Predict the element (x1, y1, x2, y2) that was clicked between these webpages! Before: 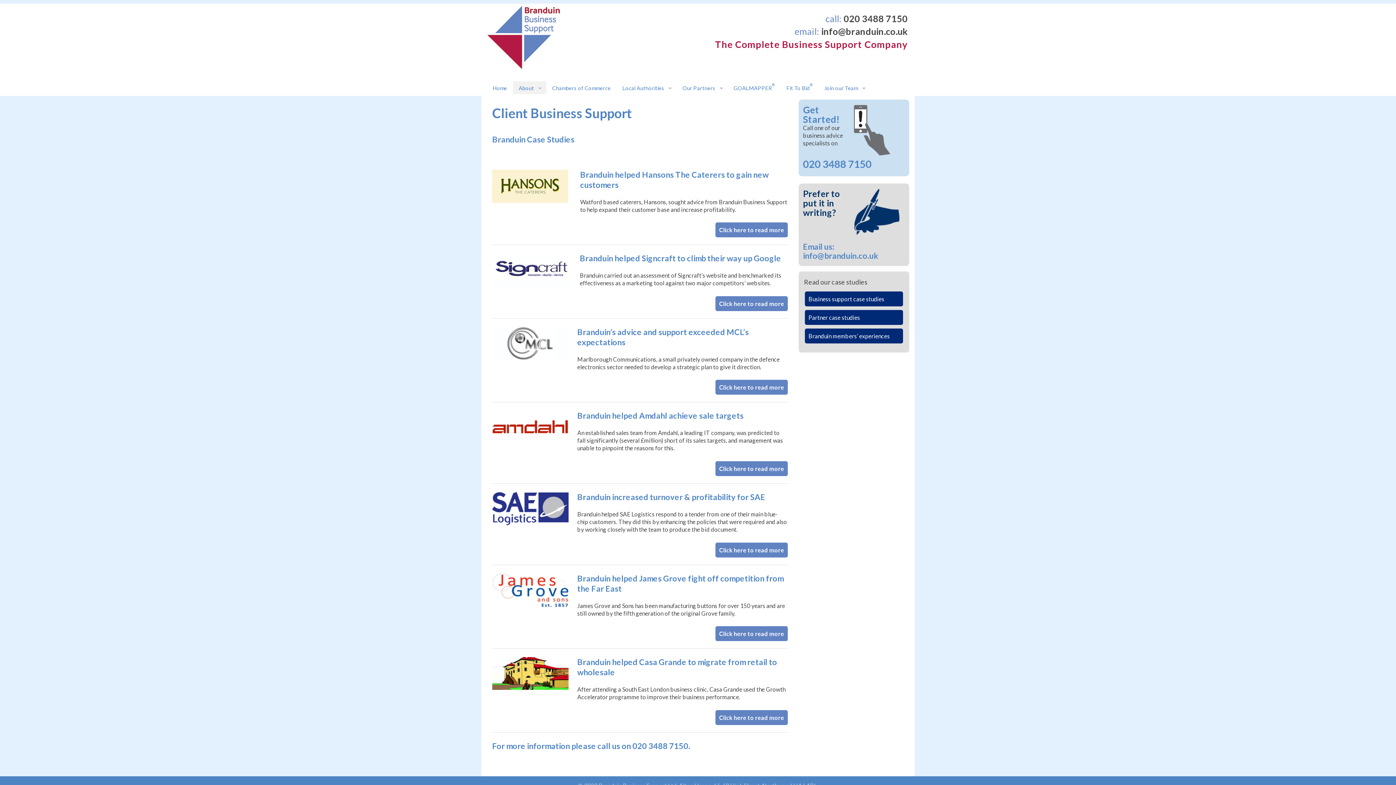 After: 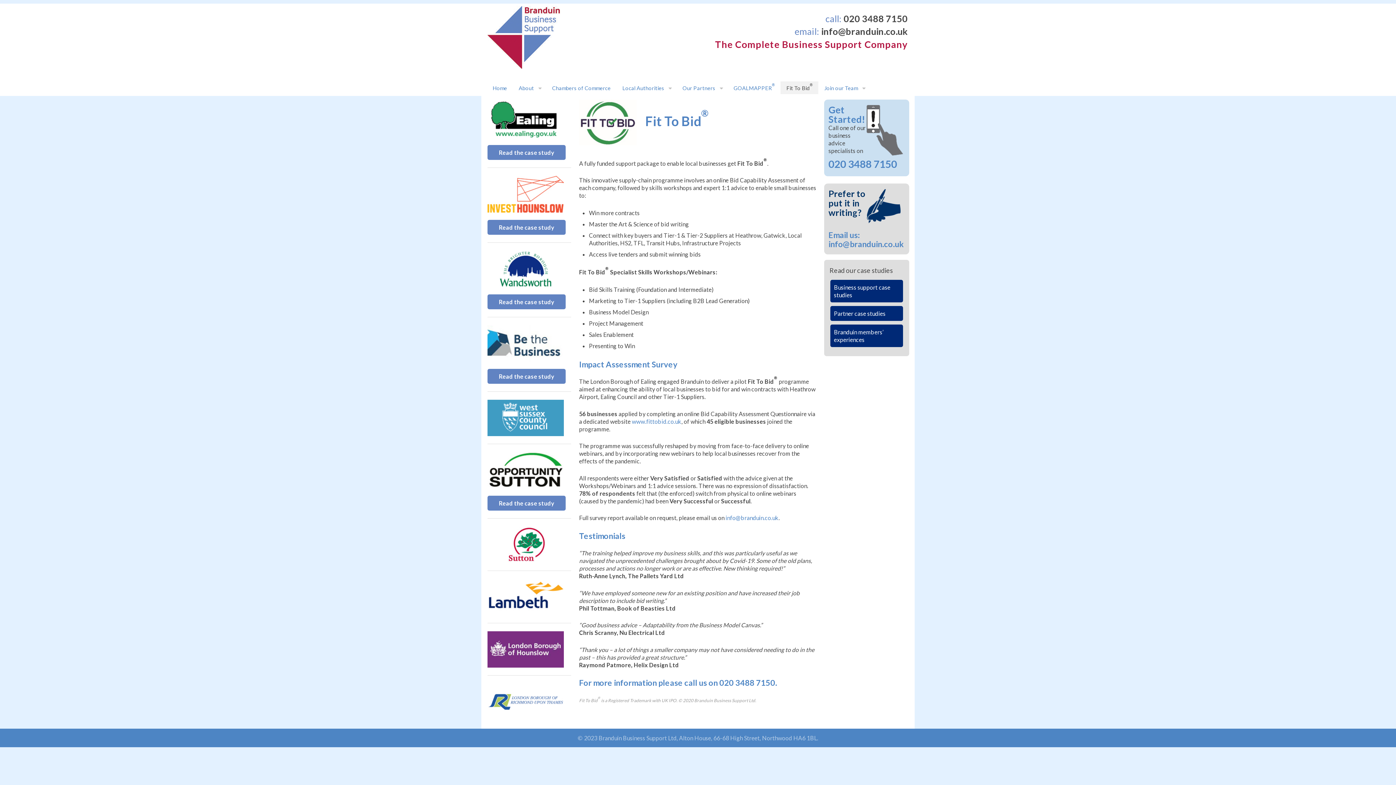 Action: bbox: (780, 81, 818, 94) label: Fit To Bid®